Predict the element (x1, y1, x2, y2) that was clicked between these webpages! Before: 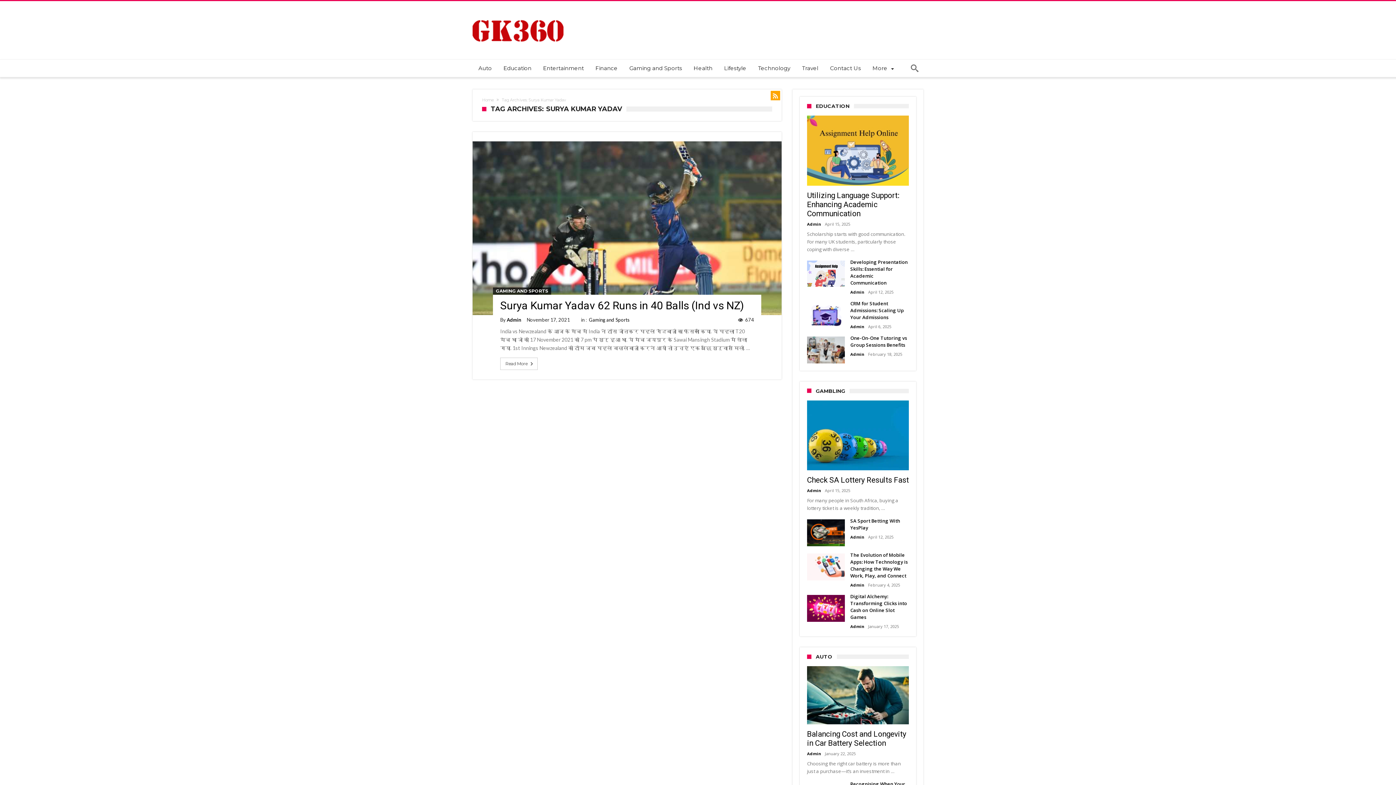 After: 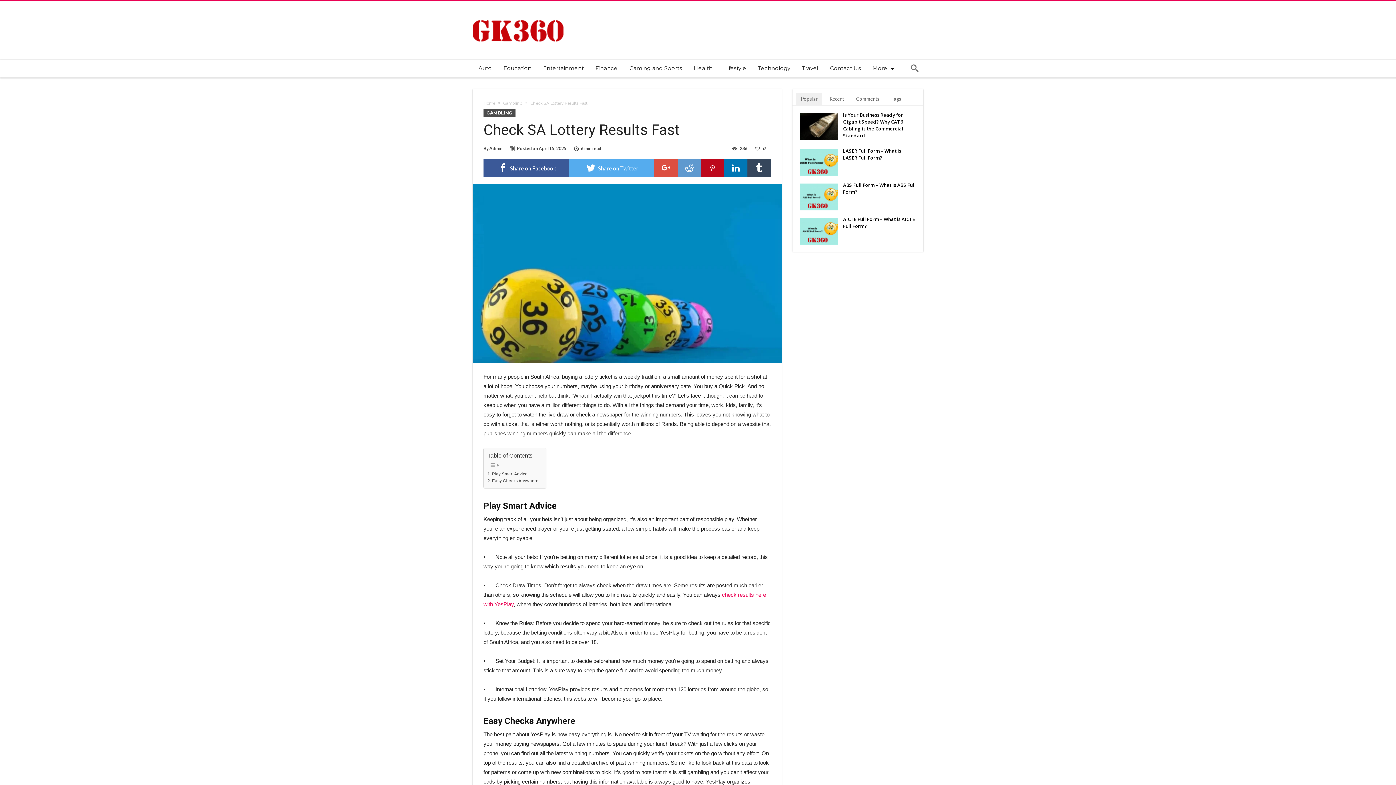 Action: bbox: (807, 397, 909, 403)